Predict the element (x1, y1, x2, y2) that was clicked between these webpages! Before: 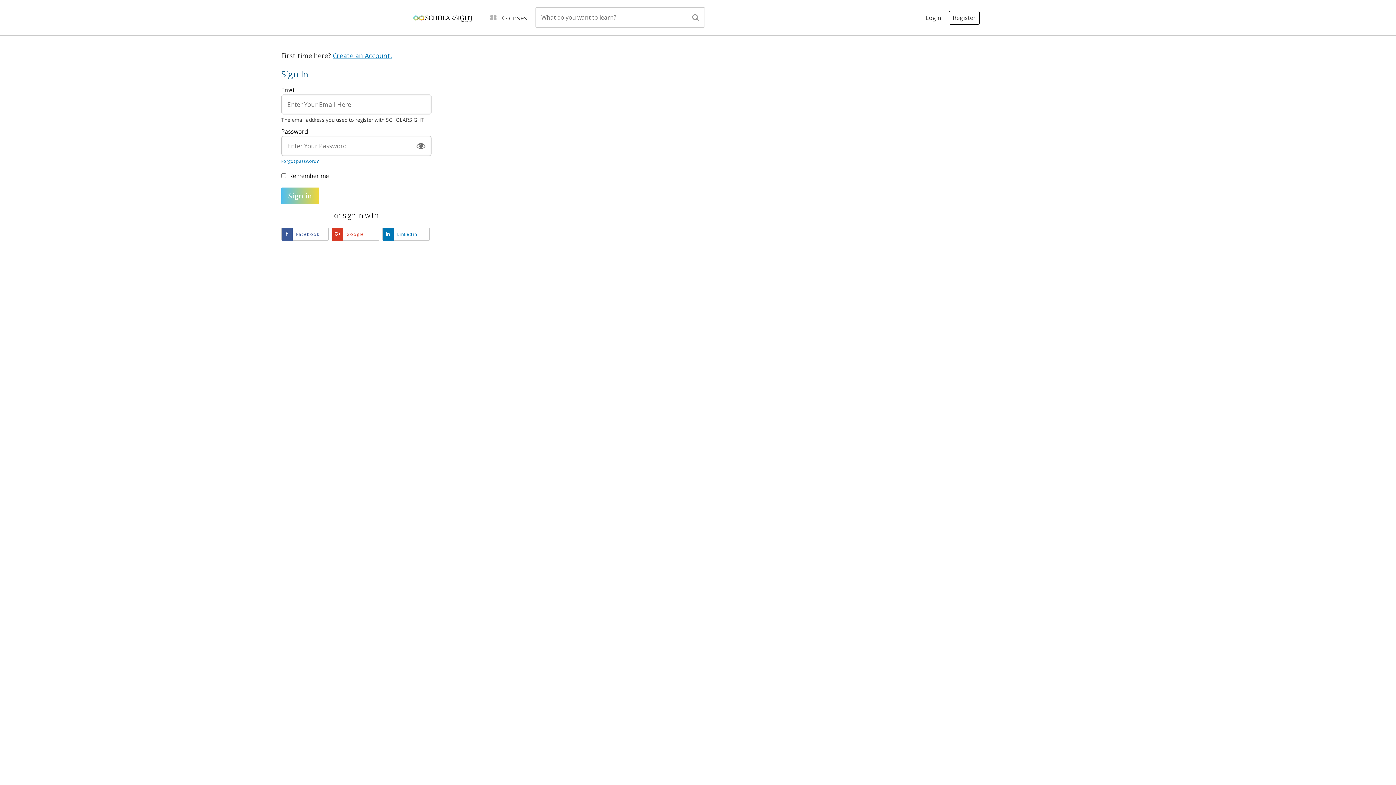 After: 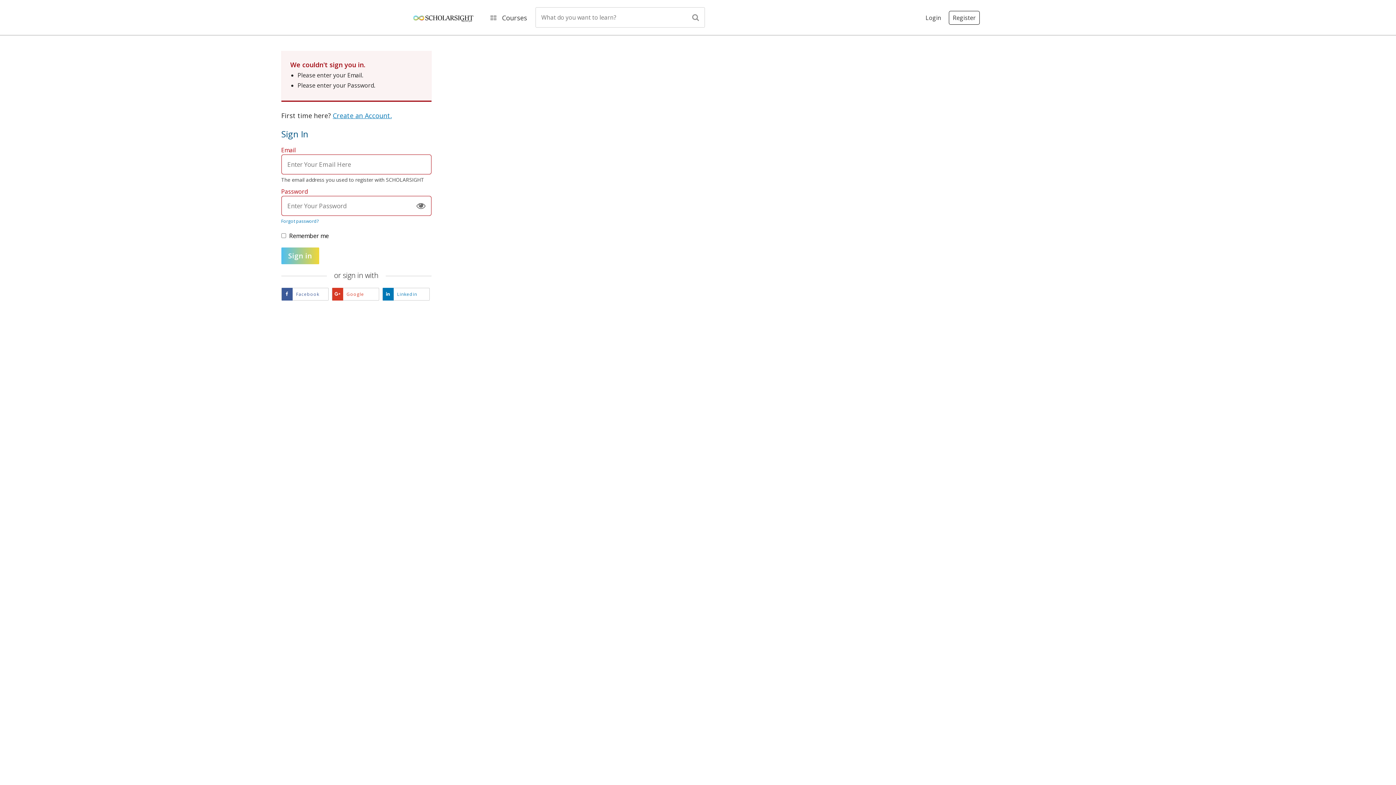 Action: bbox: (281, 187, 319, 204) label: Sign in